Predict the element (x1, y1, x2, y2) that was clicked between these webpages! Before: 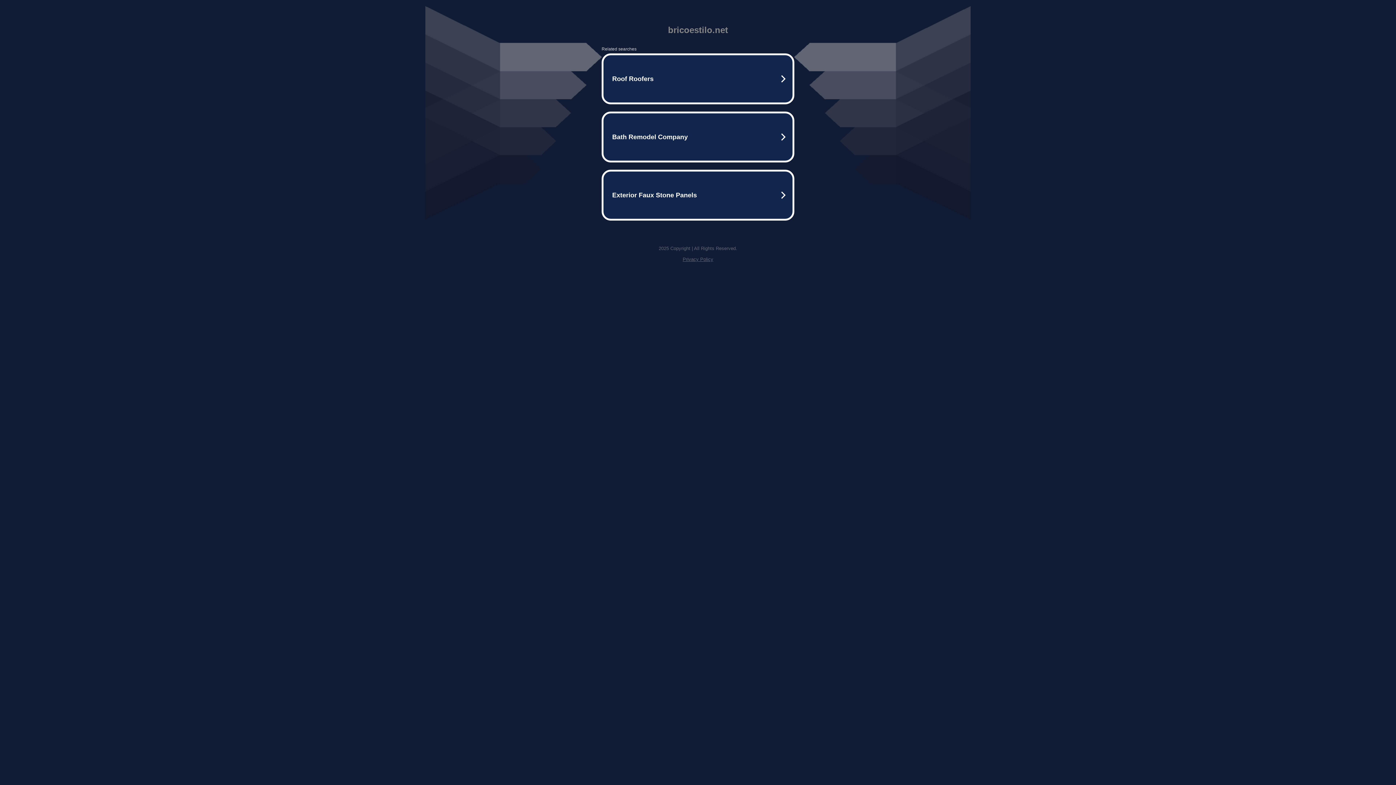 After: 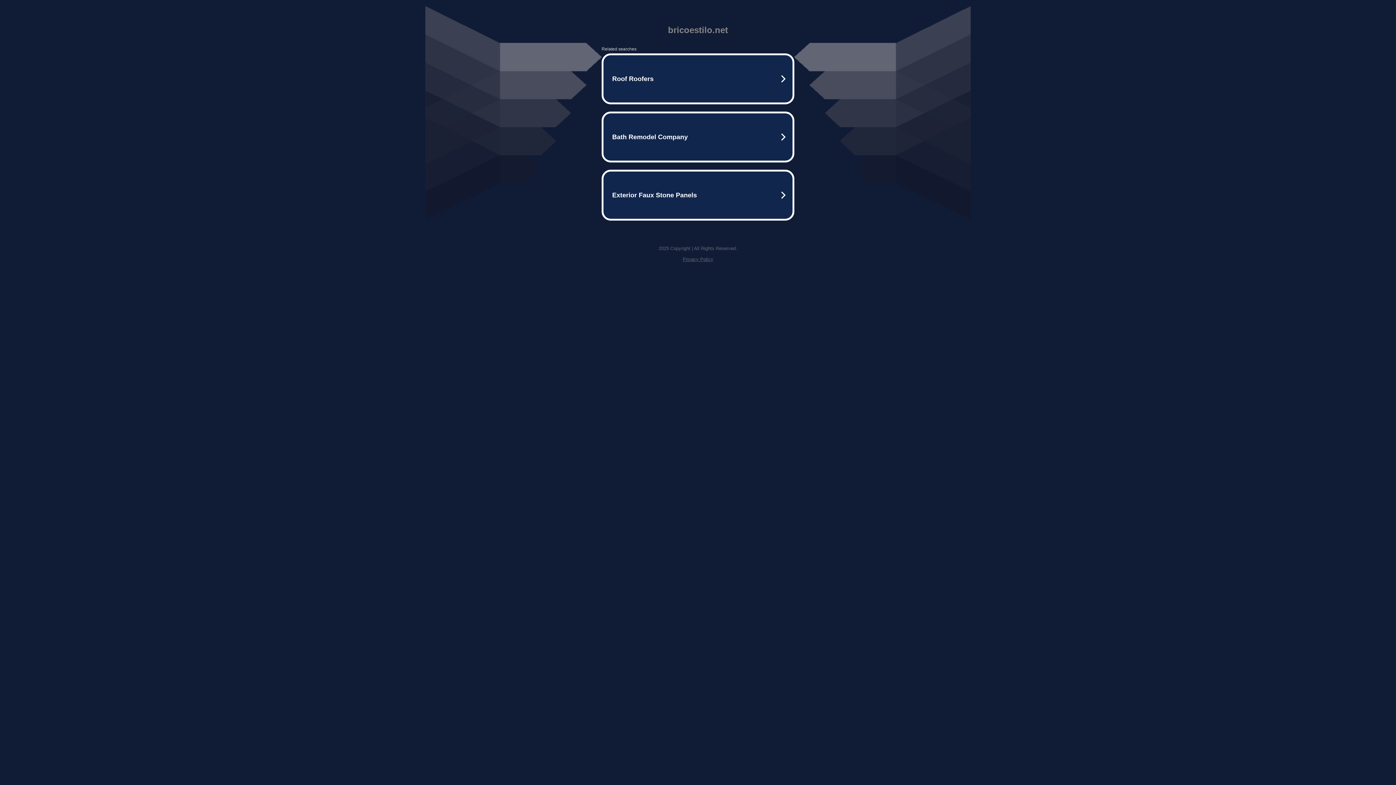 Action: bbox: (682, 256, 713, 262) label: Privacy Policy